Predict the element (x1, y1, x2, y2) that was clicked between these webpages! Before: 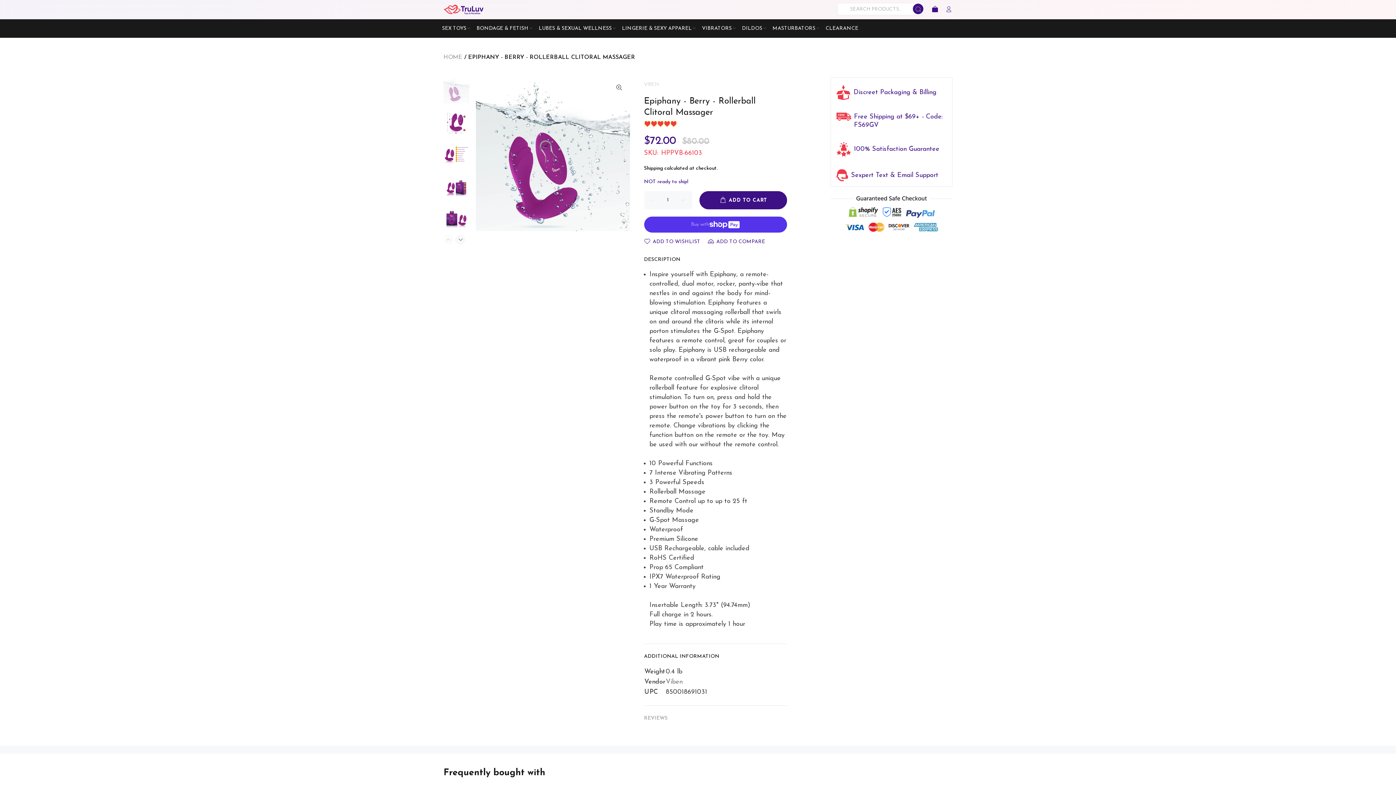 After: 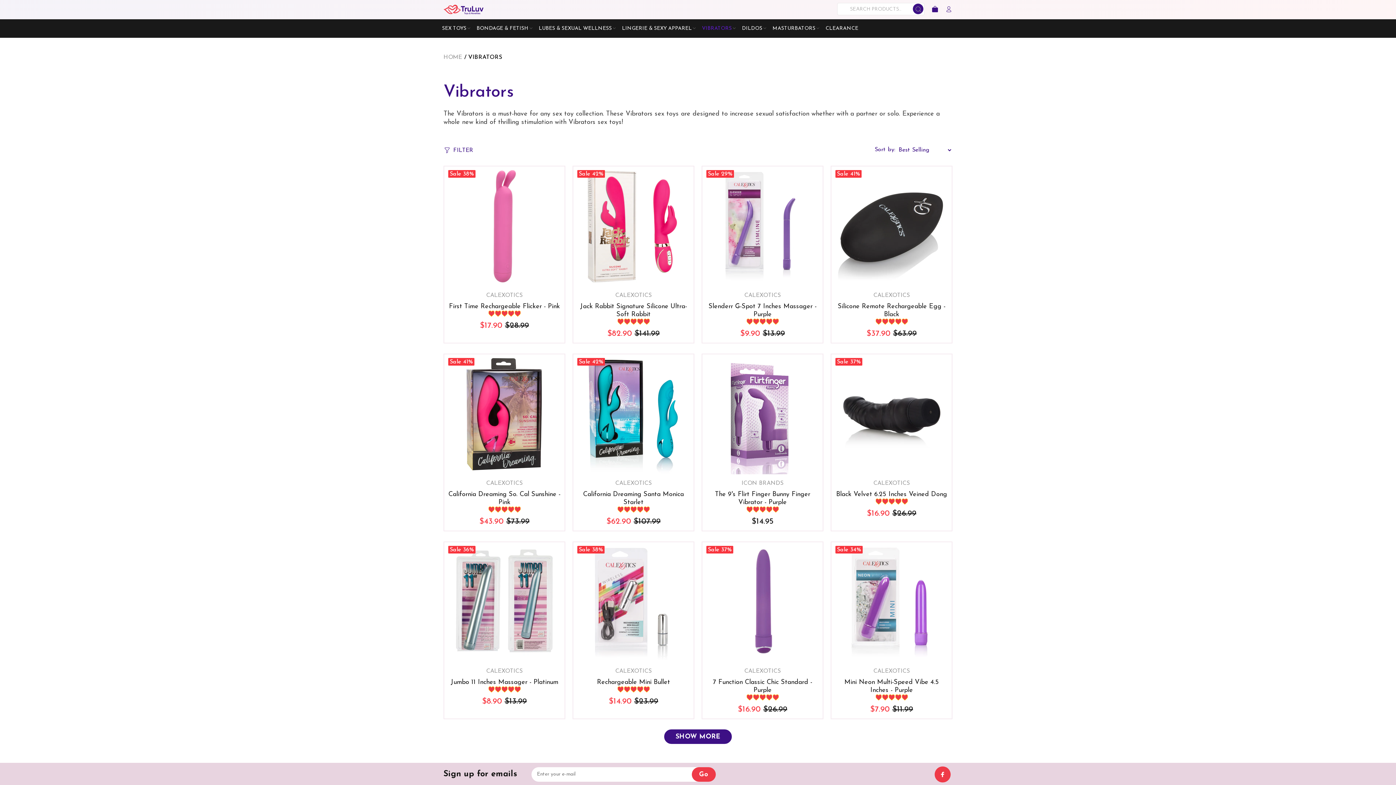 Action: bbox: (699, 22, 739, 34) label: VIBRATORS